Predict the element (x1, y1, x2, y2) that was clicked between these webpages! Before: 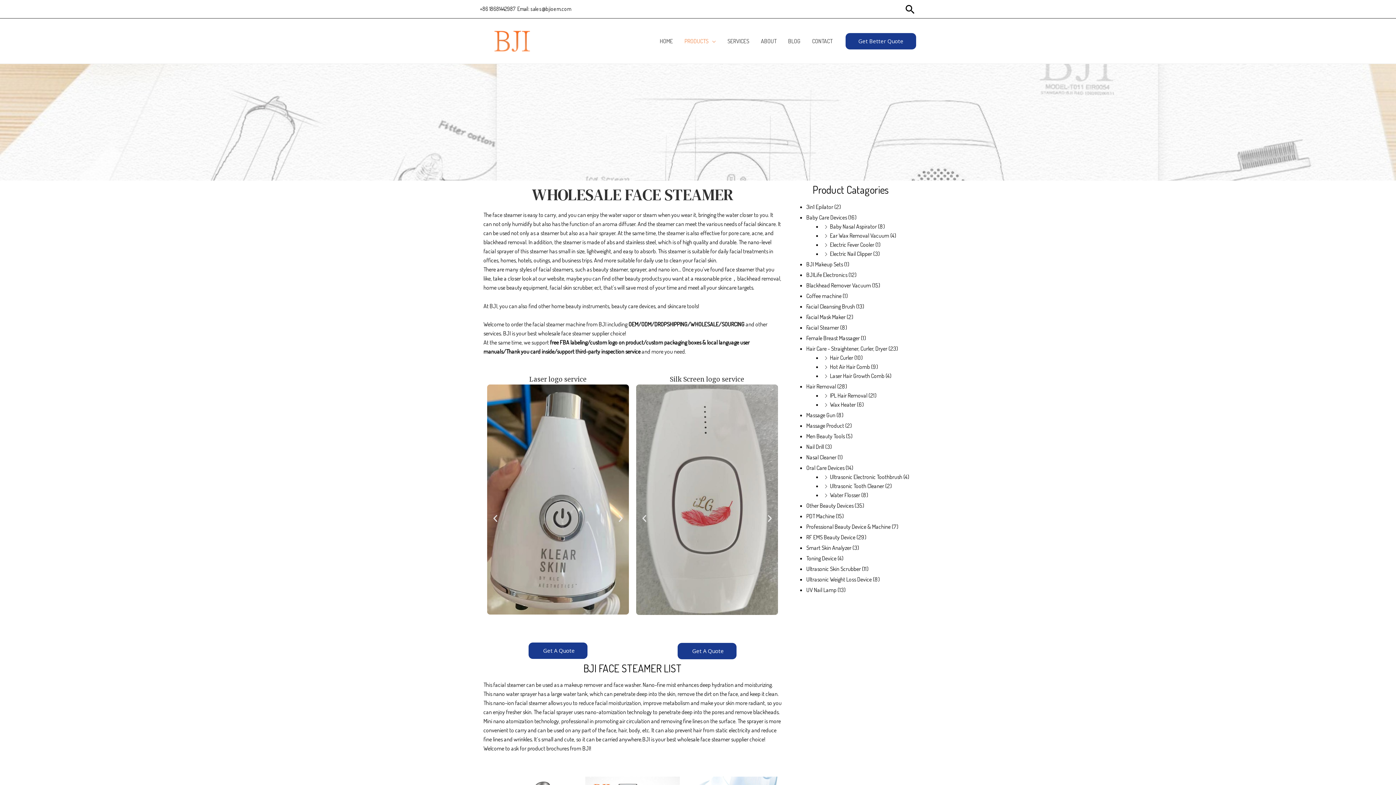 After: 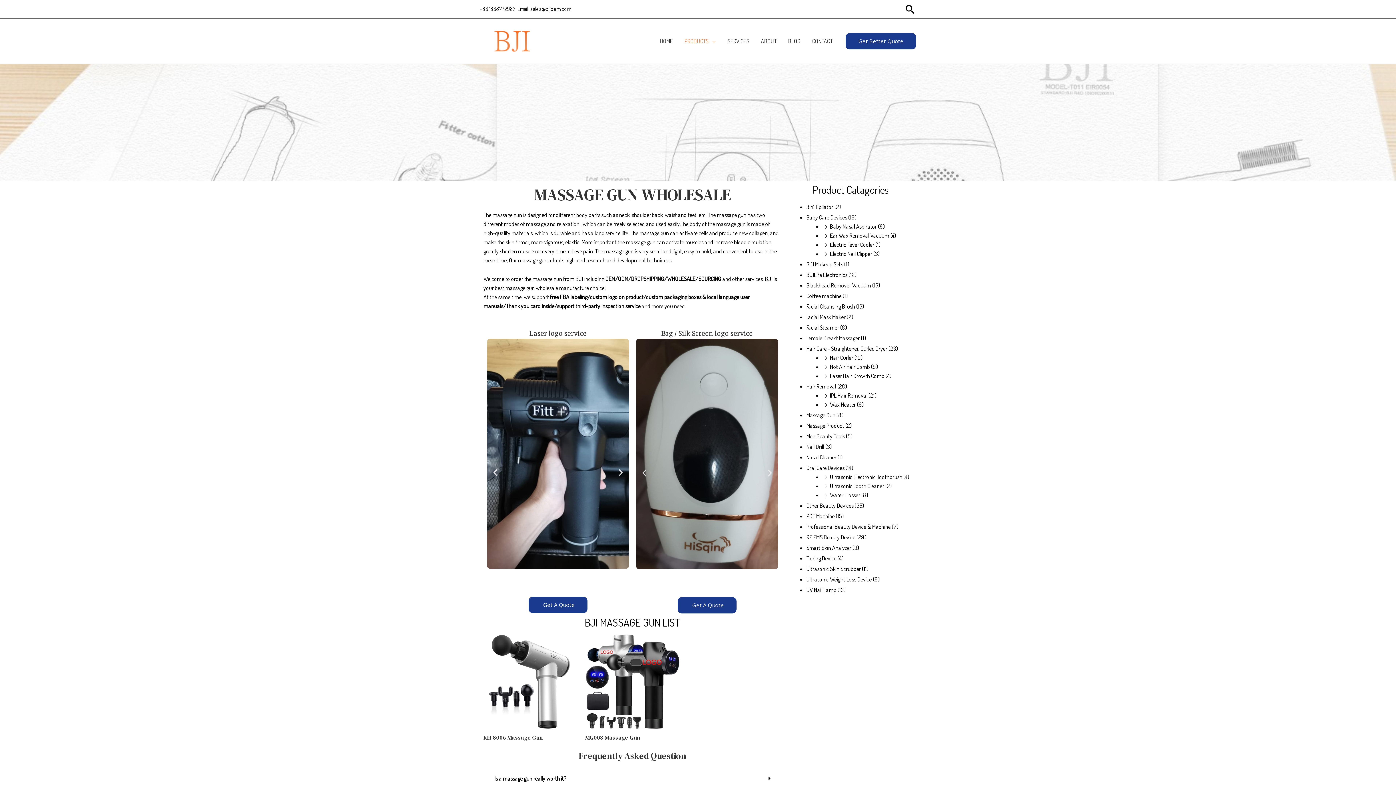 Action: label: Massage Gun bbox: (806, 411, 835, 418)